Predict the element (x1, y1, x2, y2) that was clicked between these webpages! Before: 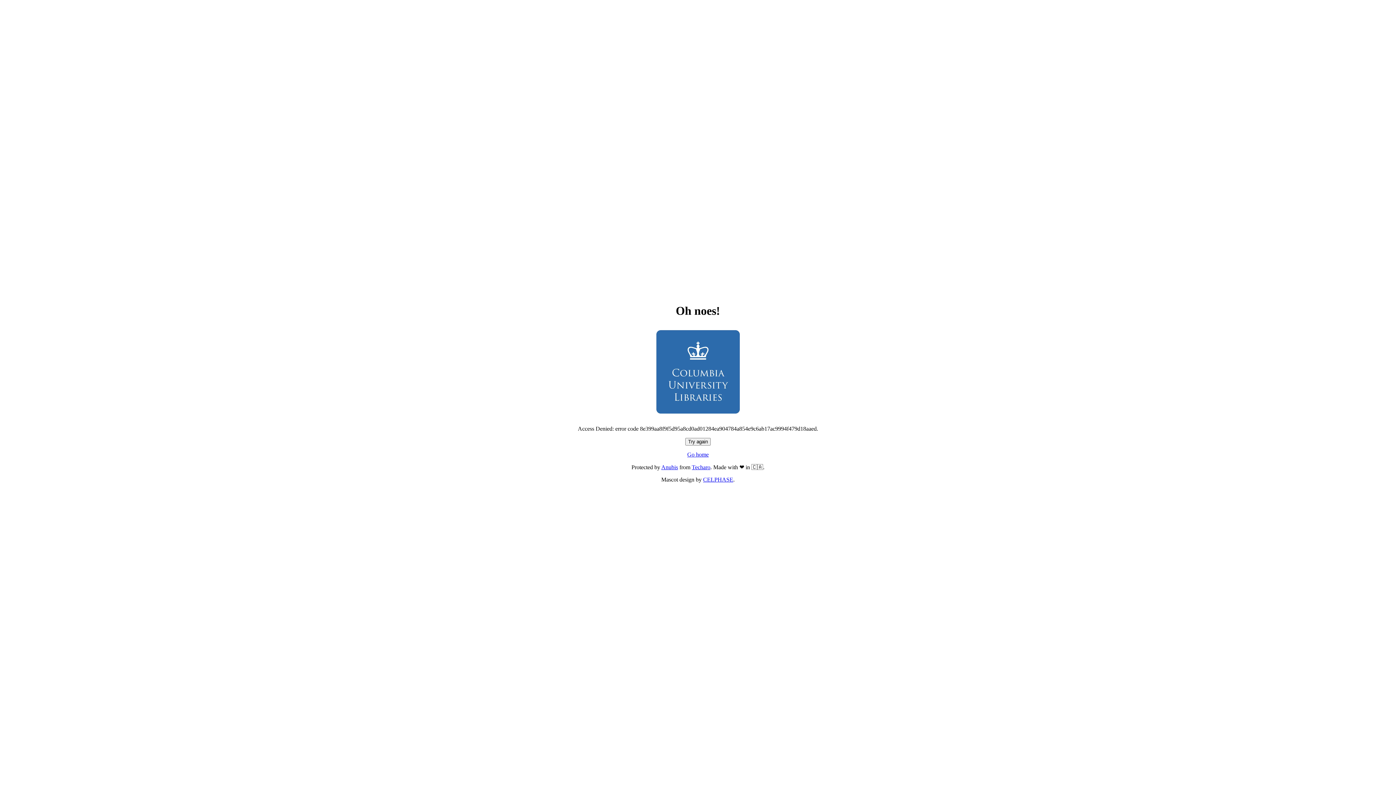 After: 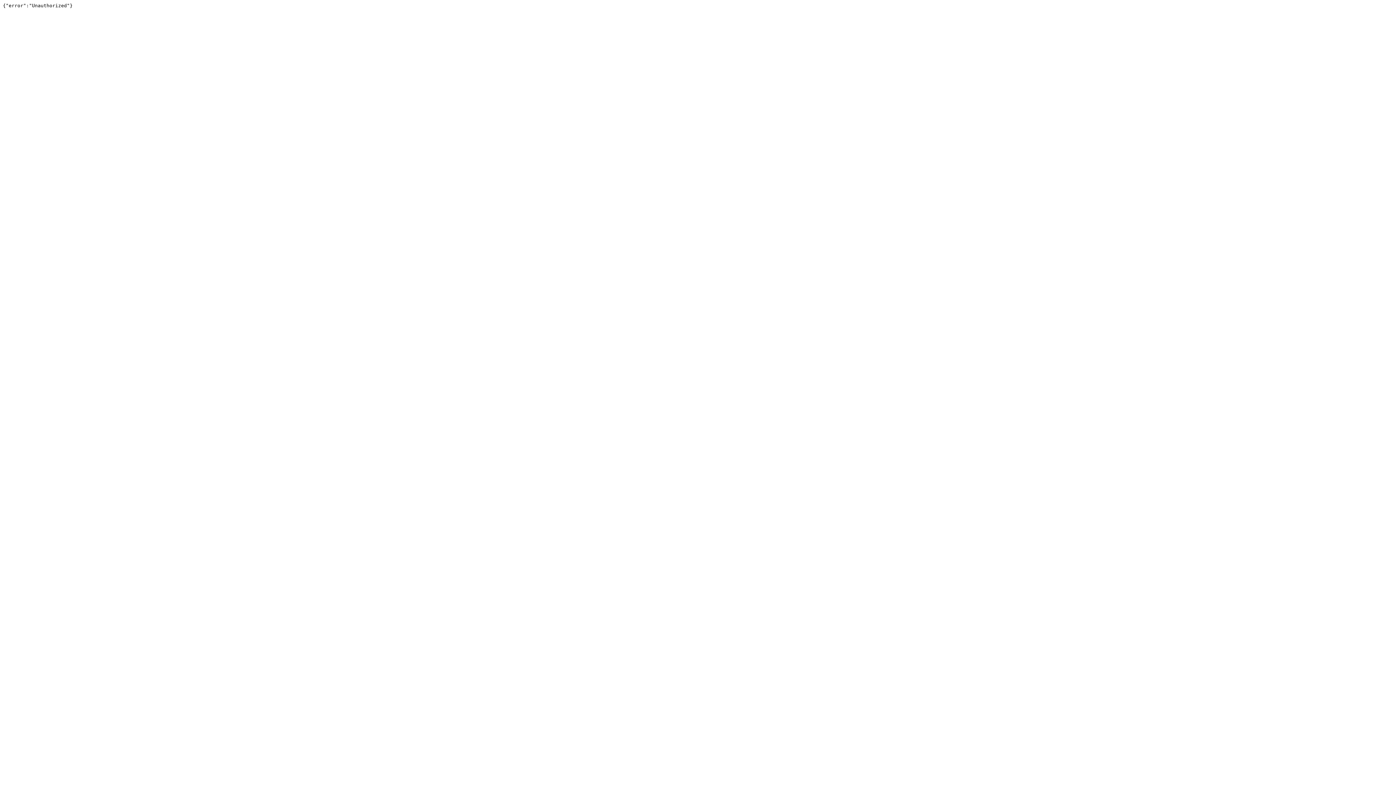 Action: bbox: (692, 464, 710, 470) label: Techaro